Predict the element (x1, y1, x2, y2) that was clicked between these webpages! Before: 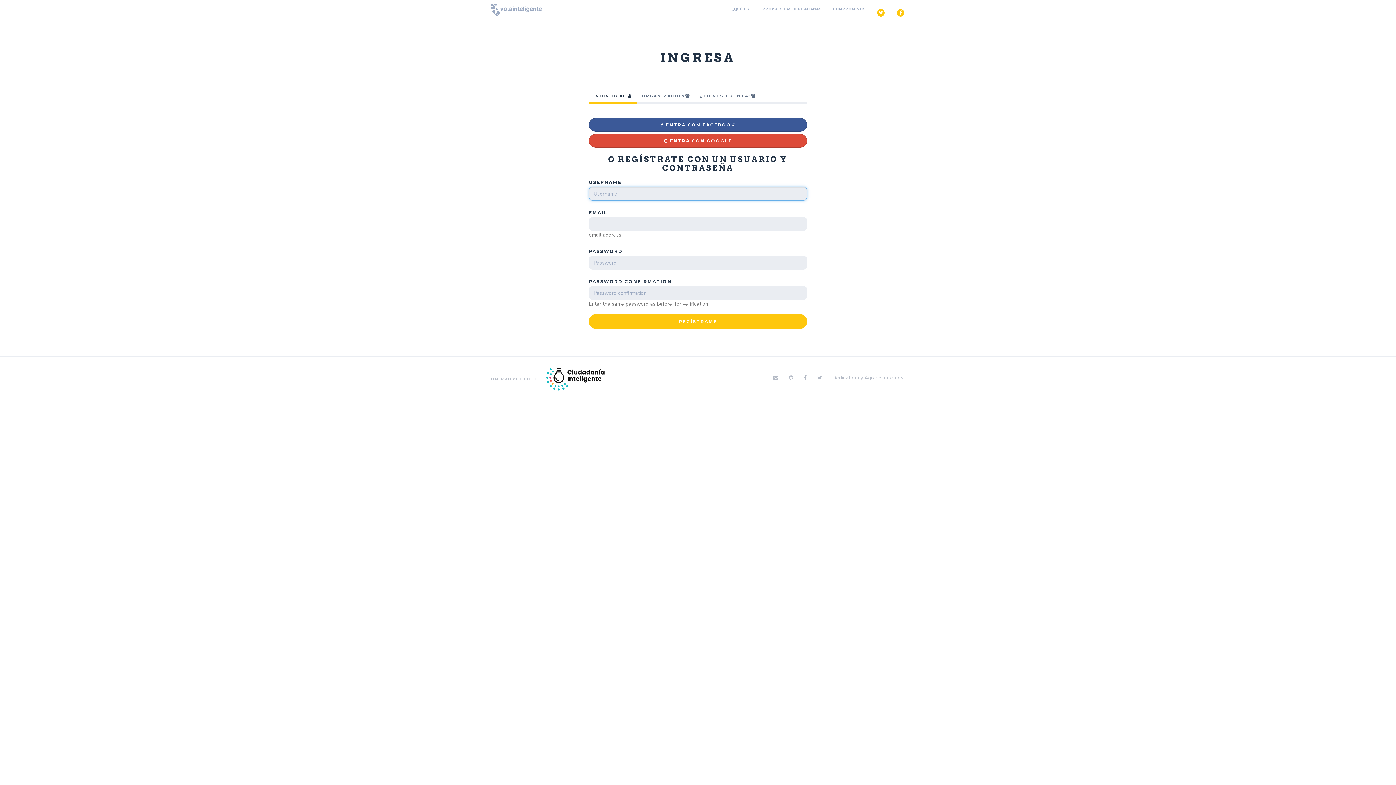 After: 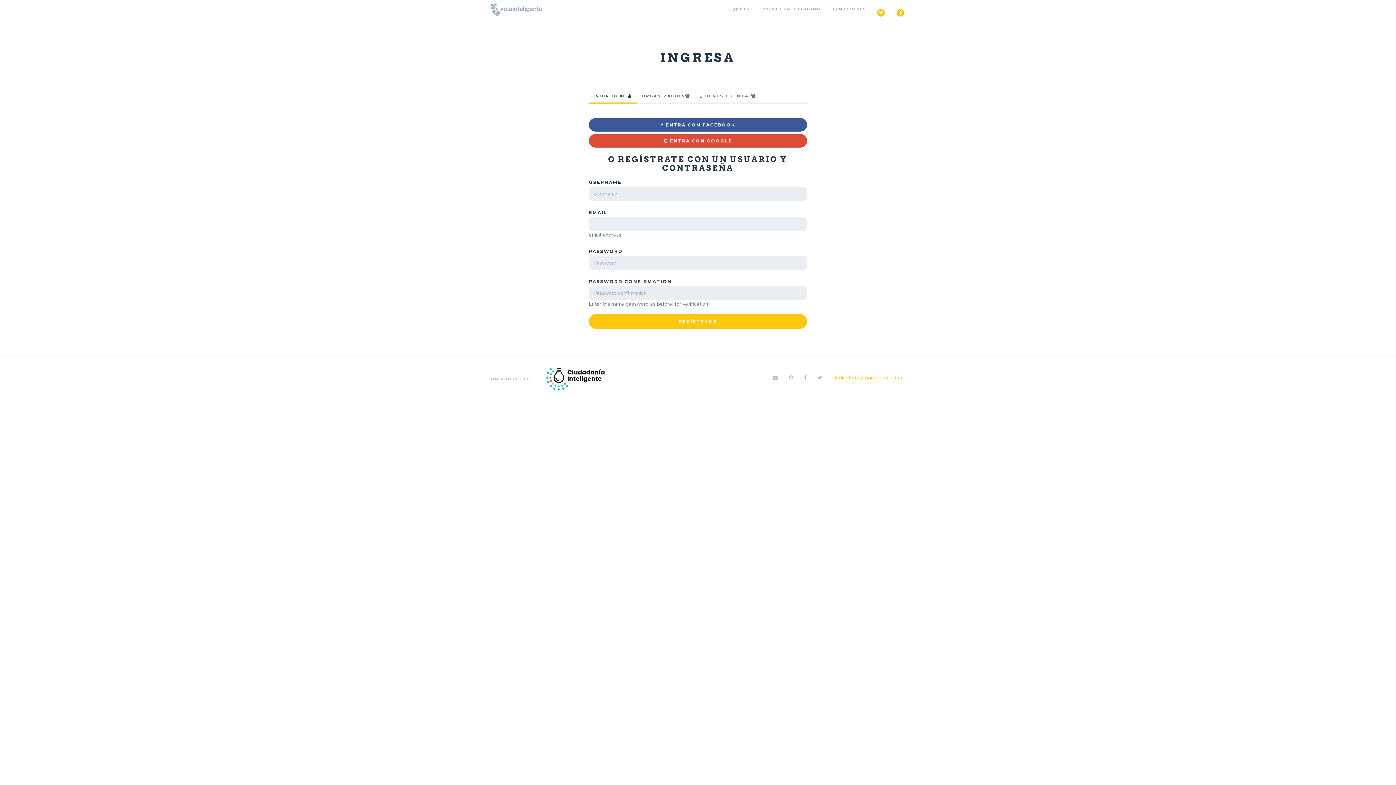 Action: bbox: (832, 374, 903, 381) label: Dedicatoria y Agradecimientos